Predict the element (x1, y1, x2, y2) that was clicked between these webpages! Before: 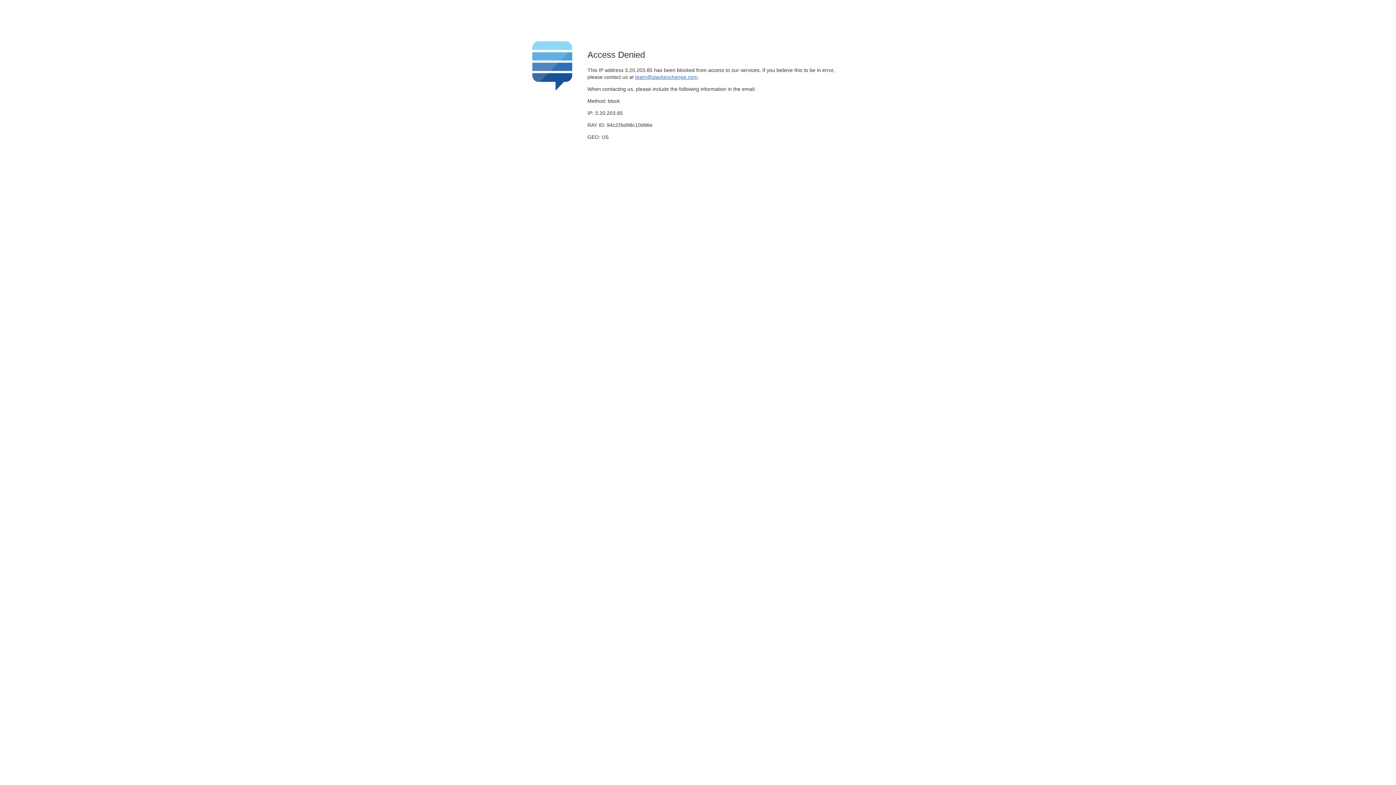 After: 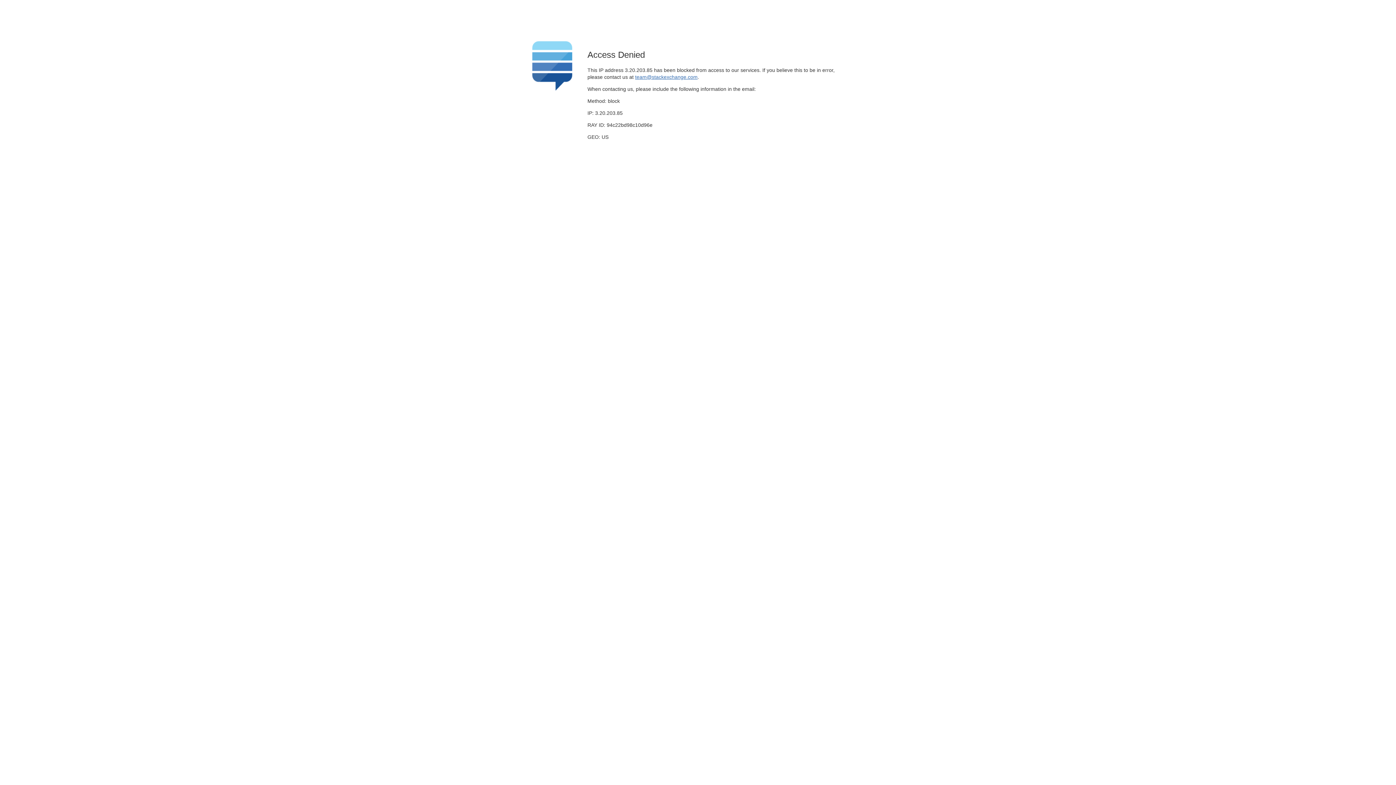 Action: label: team@stackexchange.com bbox: (635, 74, 697, 79)